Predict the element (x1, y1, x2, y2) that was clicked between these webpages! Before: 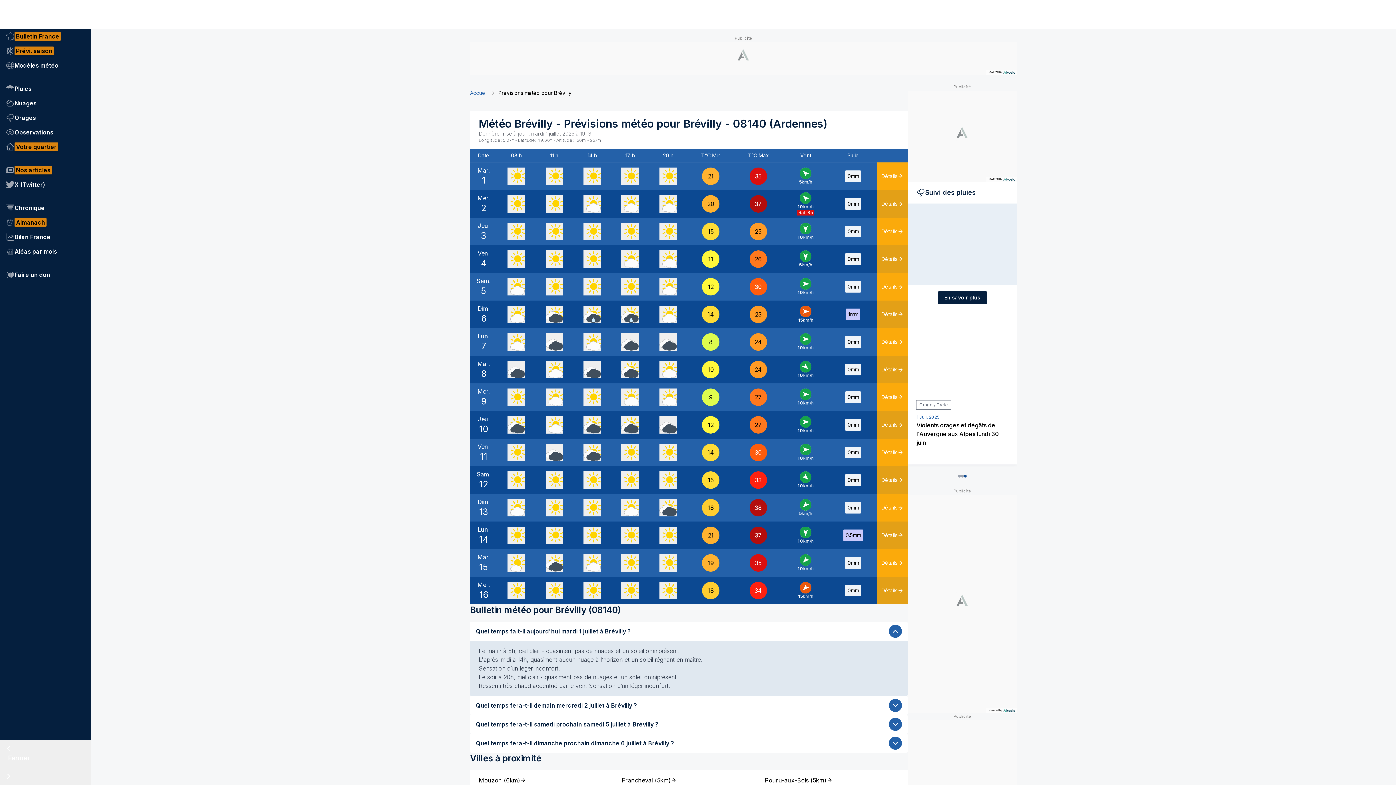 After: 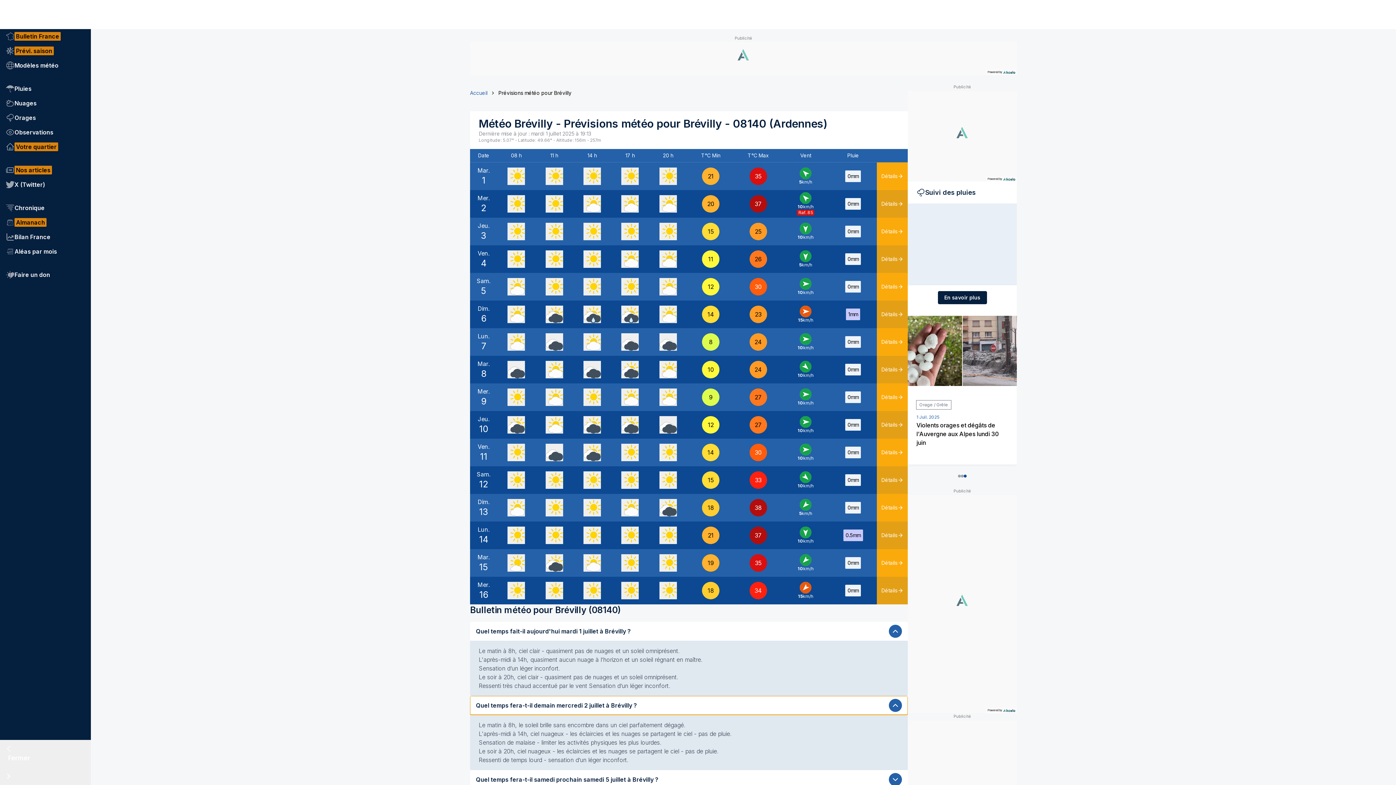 Action: label: Quel temps fera-t-il demain mercredi 2 juillet à Brévilly ? bbox: (470, 696, 908, 715)